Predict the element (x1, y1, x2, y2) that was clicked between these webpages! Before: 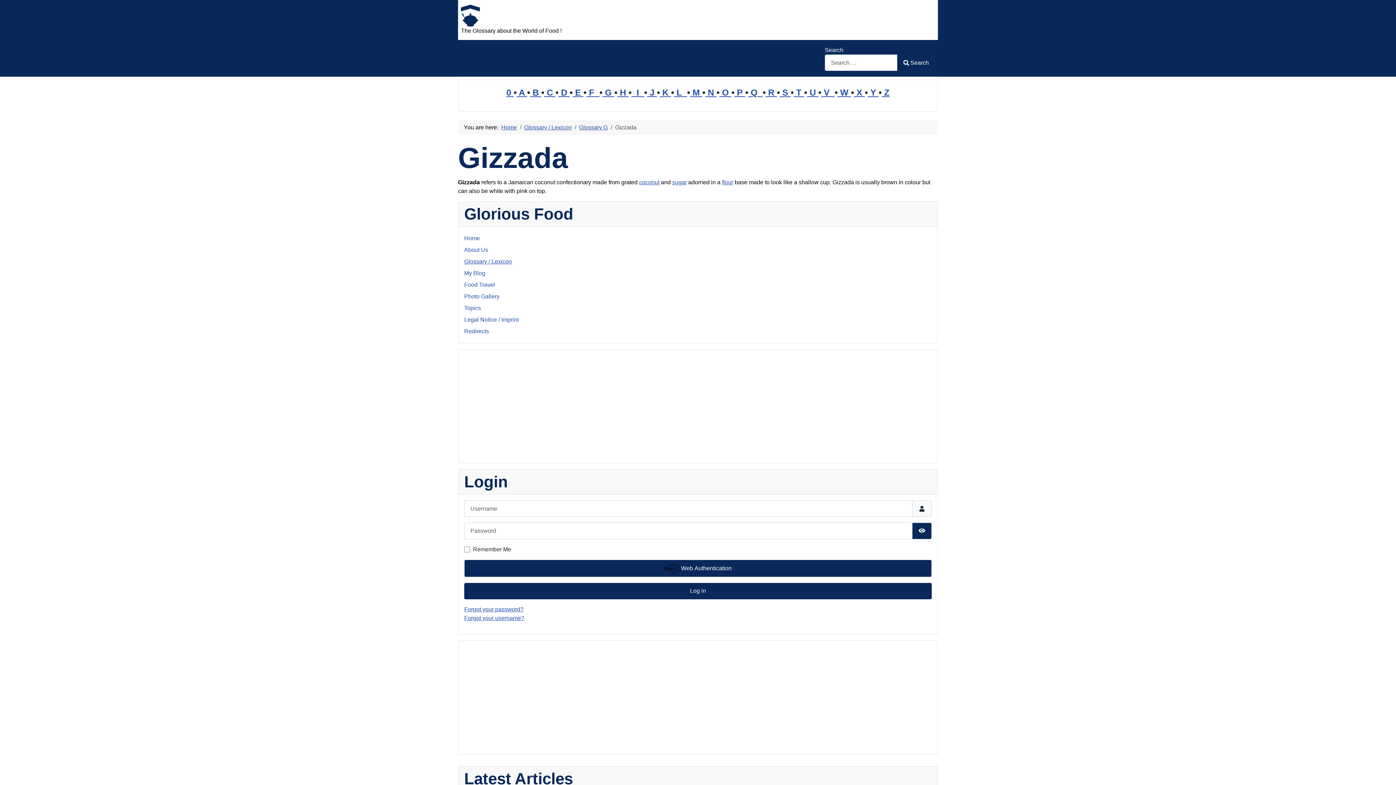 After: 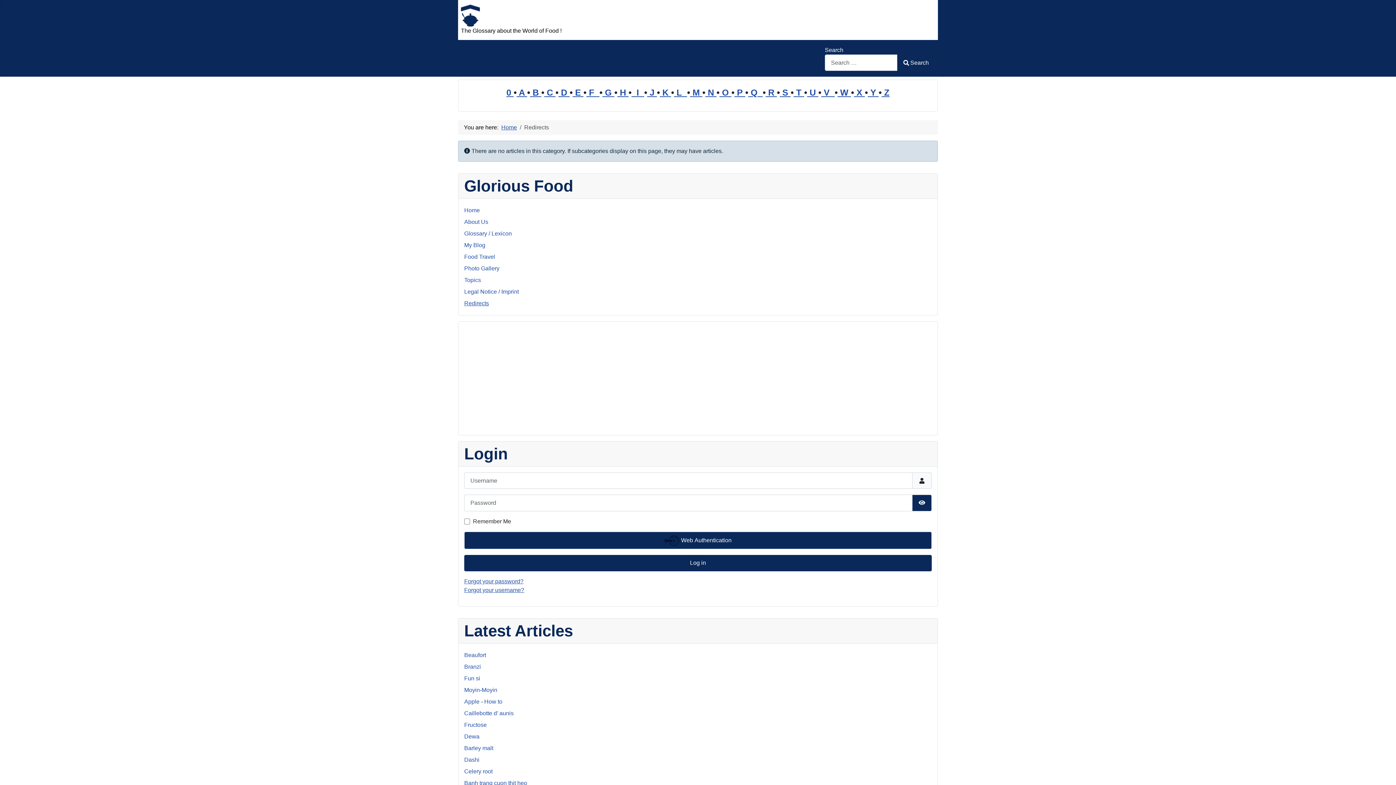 Action: label: Redirects bbox: (464, 328, 489, 334)